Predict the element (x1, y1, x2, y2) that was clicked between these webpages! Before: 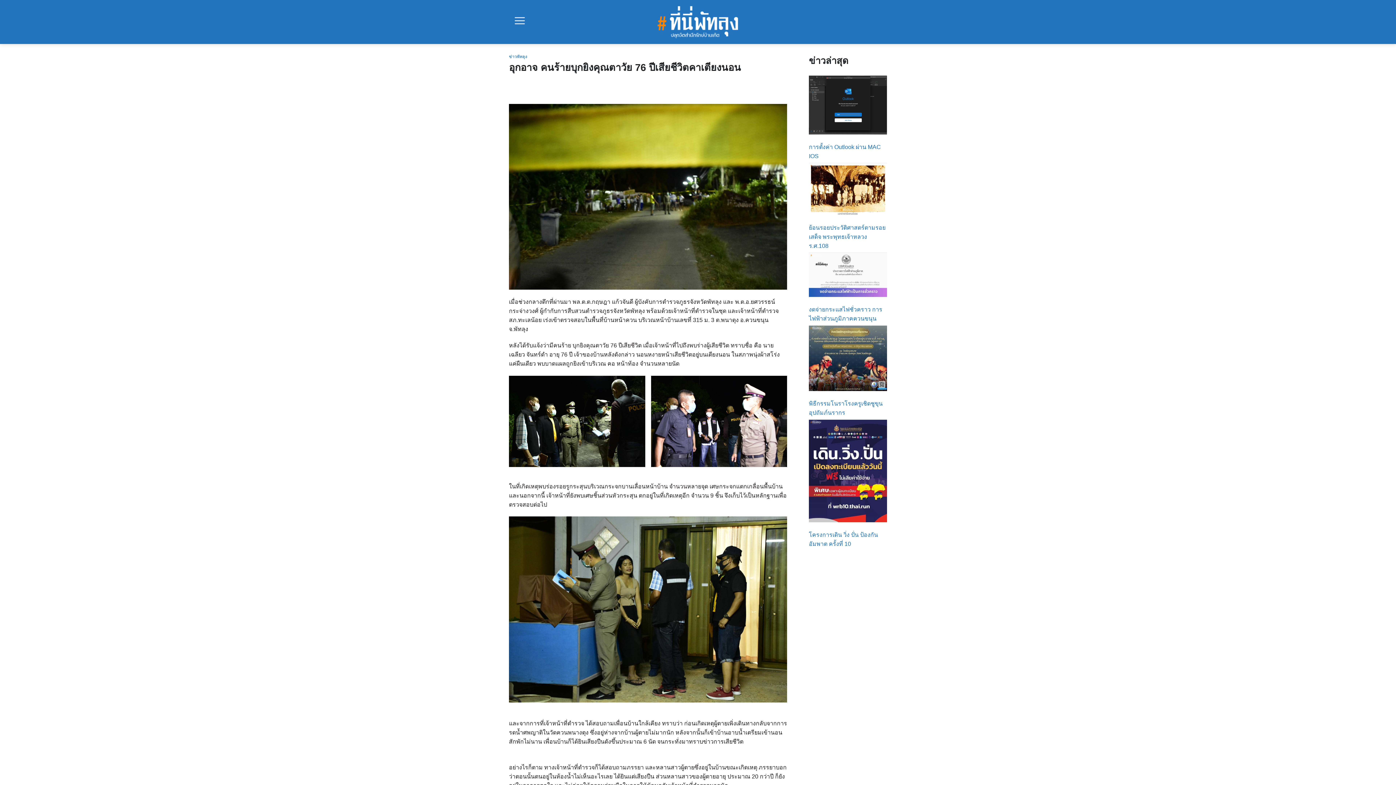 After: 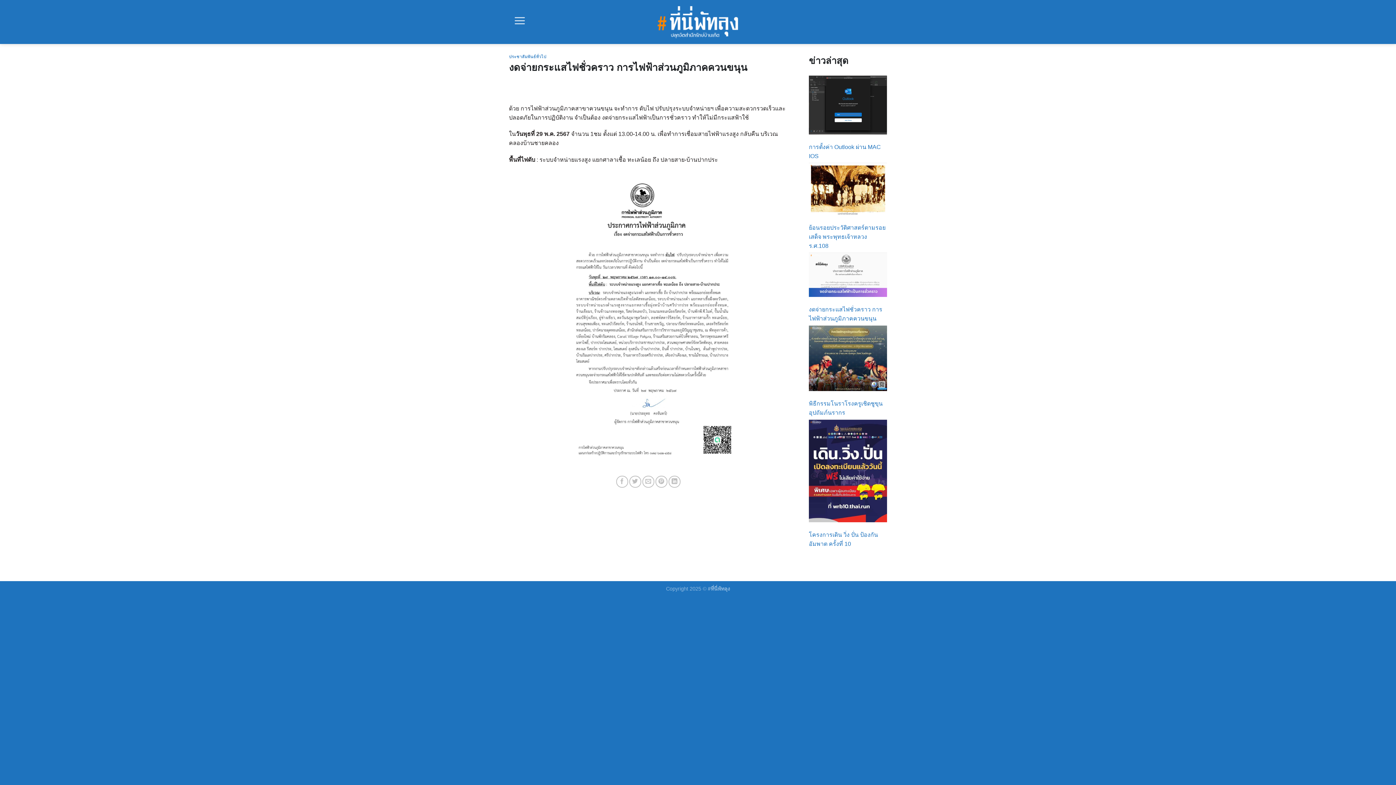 Action: bbox: (809, 253, 887, 297) label: งดจ่ายกระแสไฟชั่วคราว การไฟฟ้าส่วนภูมิภาคควนขนุน